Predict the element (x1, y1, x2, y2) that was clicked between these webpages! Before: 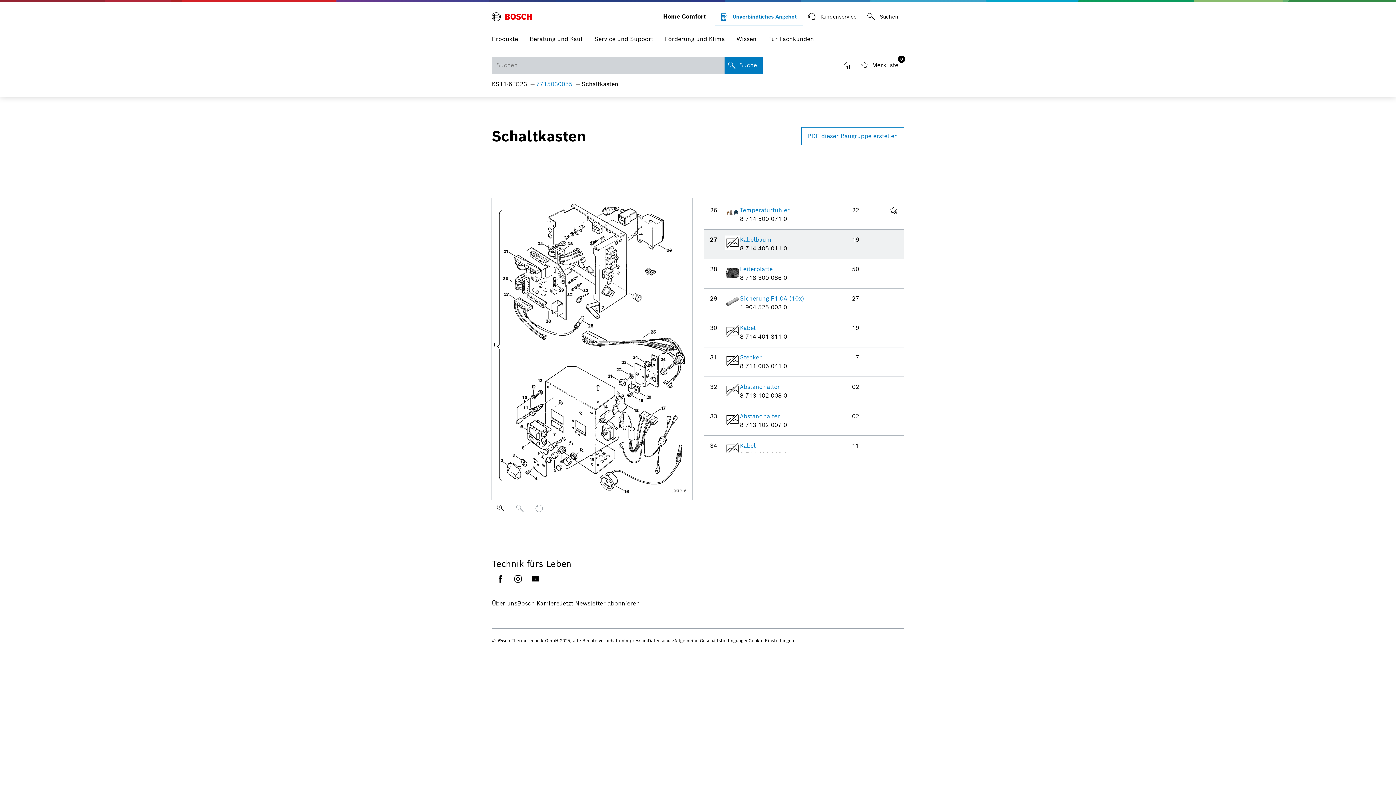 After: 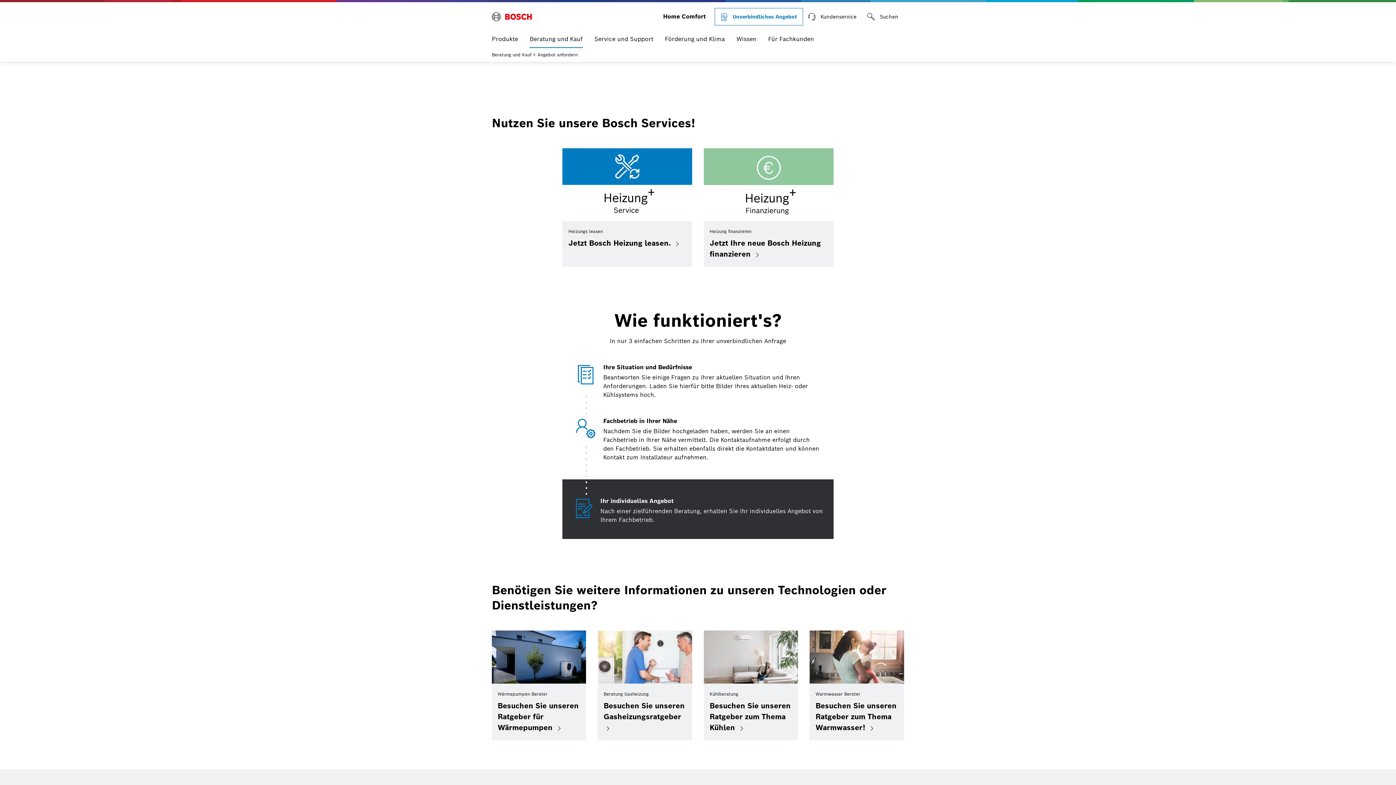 Action: bbox: (714, 8, 803, 25) label: Unverbindliches Angebot